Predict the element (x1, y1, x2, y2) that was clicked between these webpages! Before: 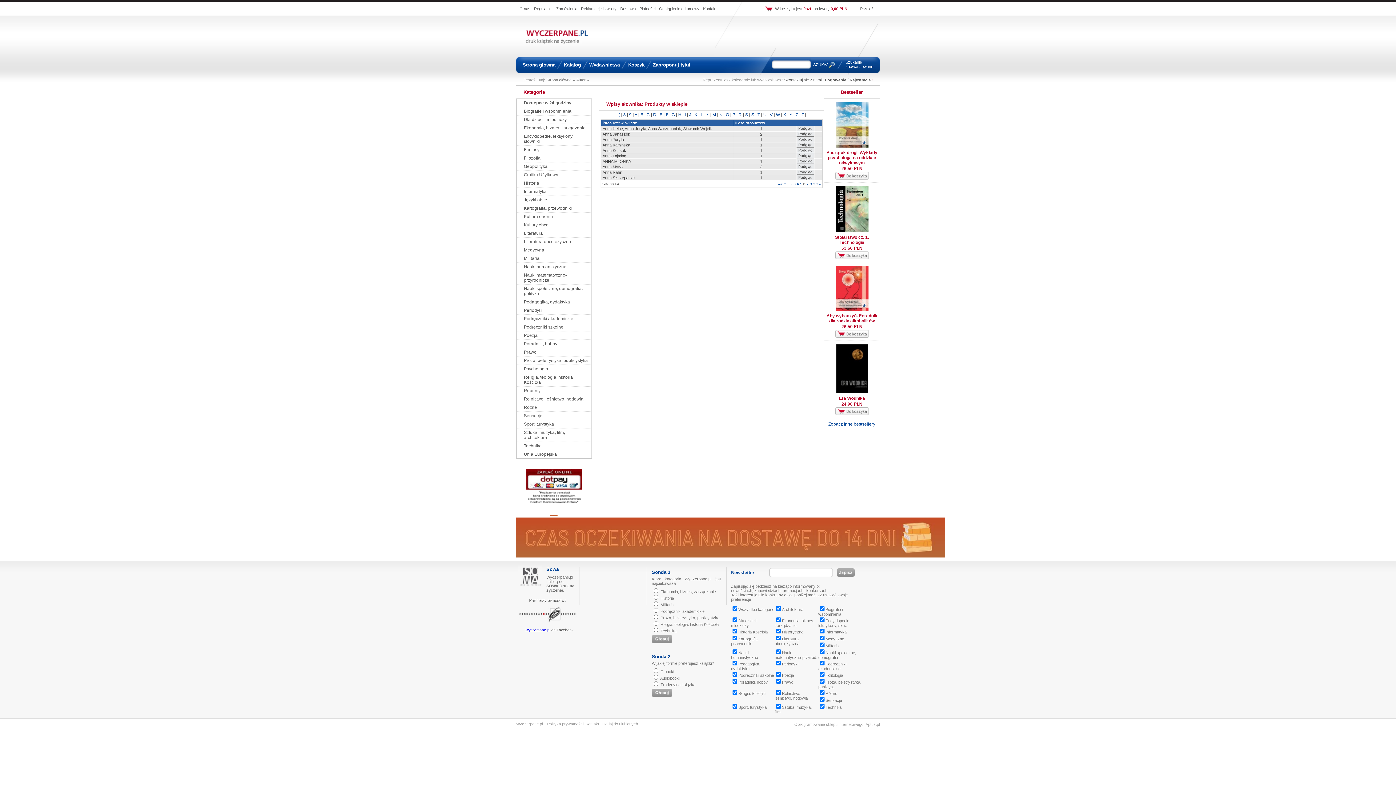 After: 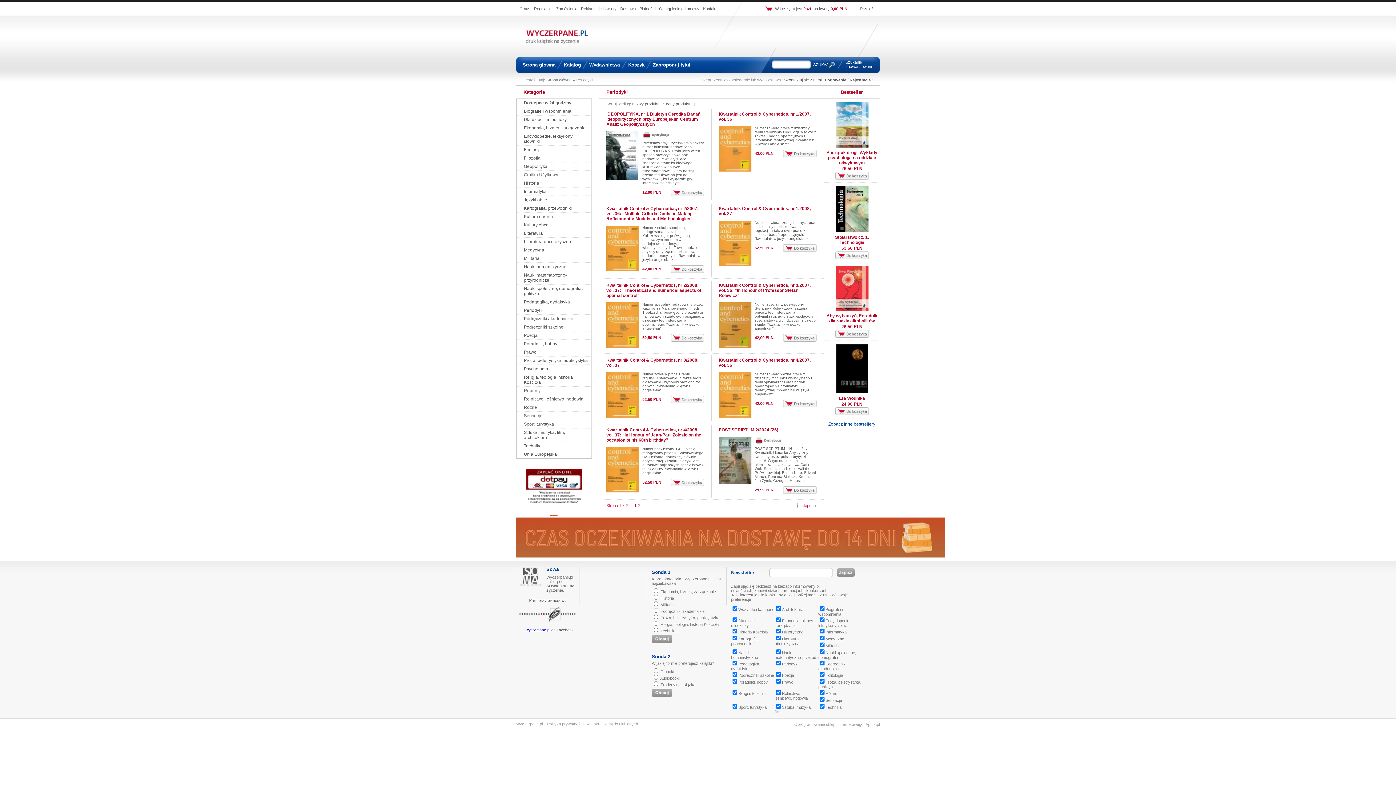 Action: bbox: (524, 308, 542, 313) label: Periodyki